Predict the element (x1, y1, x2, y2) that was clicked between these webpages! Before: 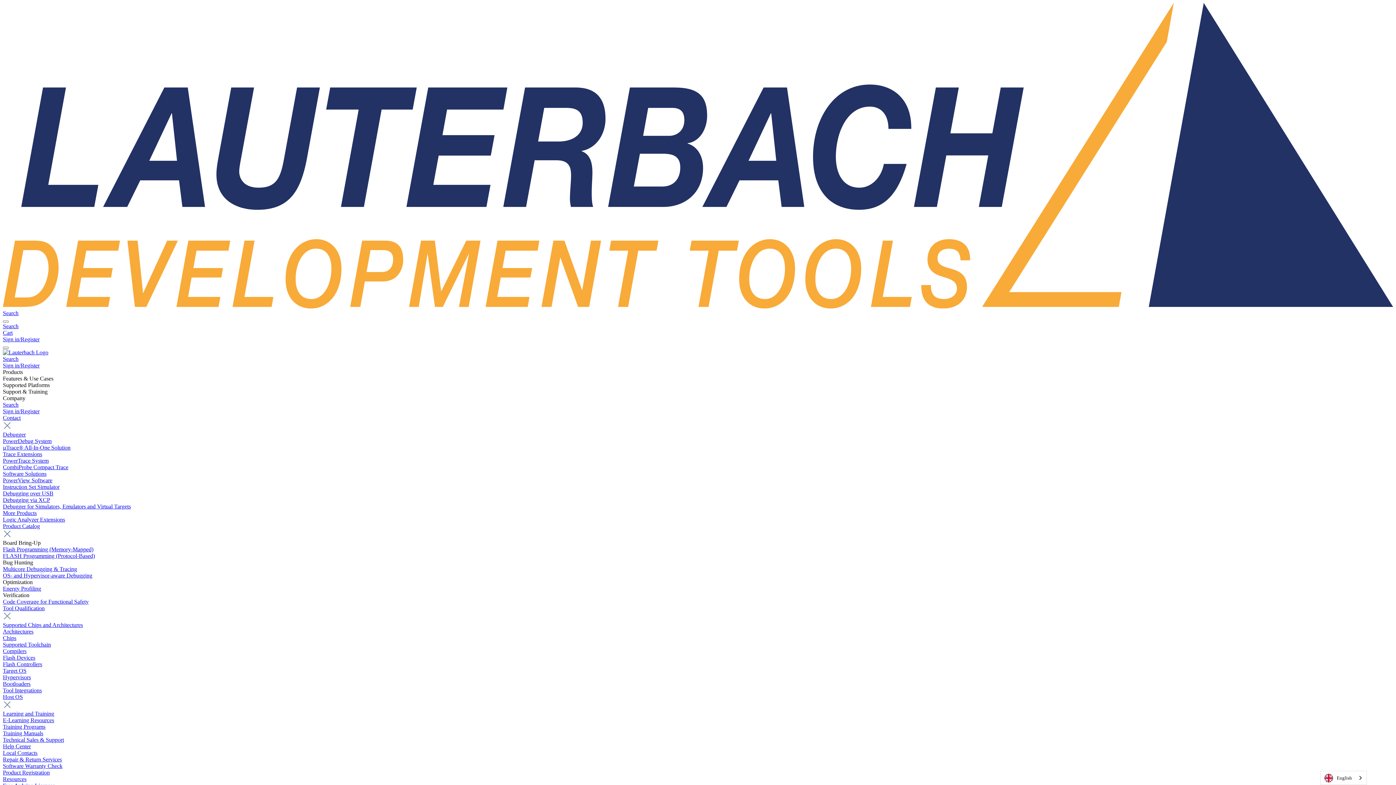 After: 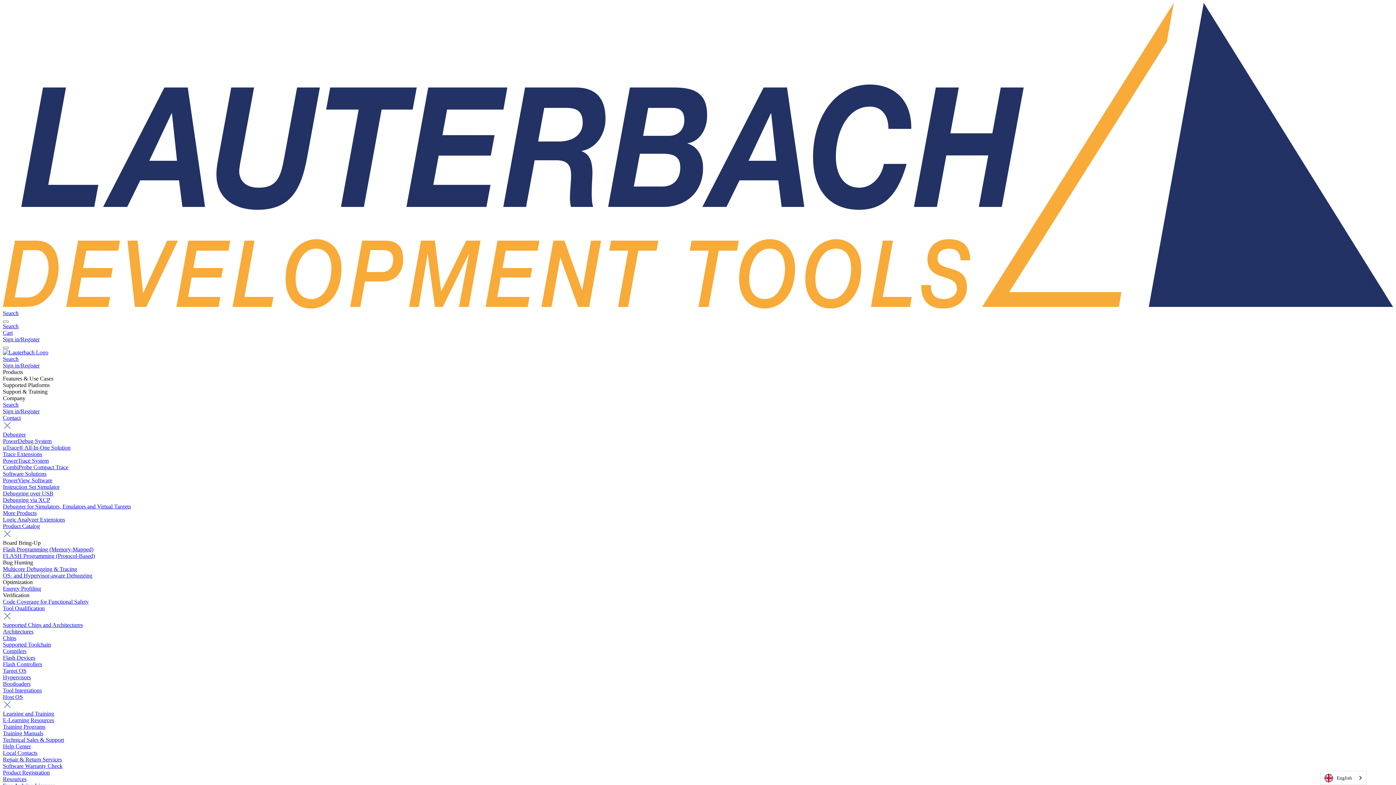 Action: bbox: (2, 756, 61, 762) label: Repair & Return Services